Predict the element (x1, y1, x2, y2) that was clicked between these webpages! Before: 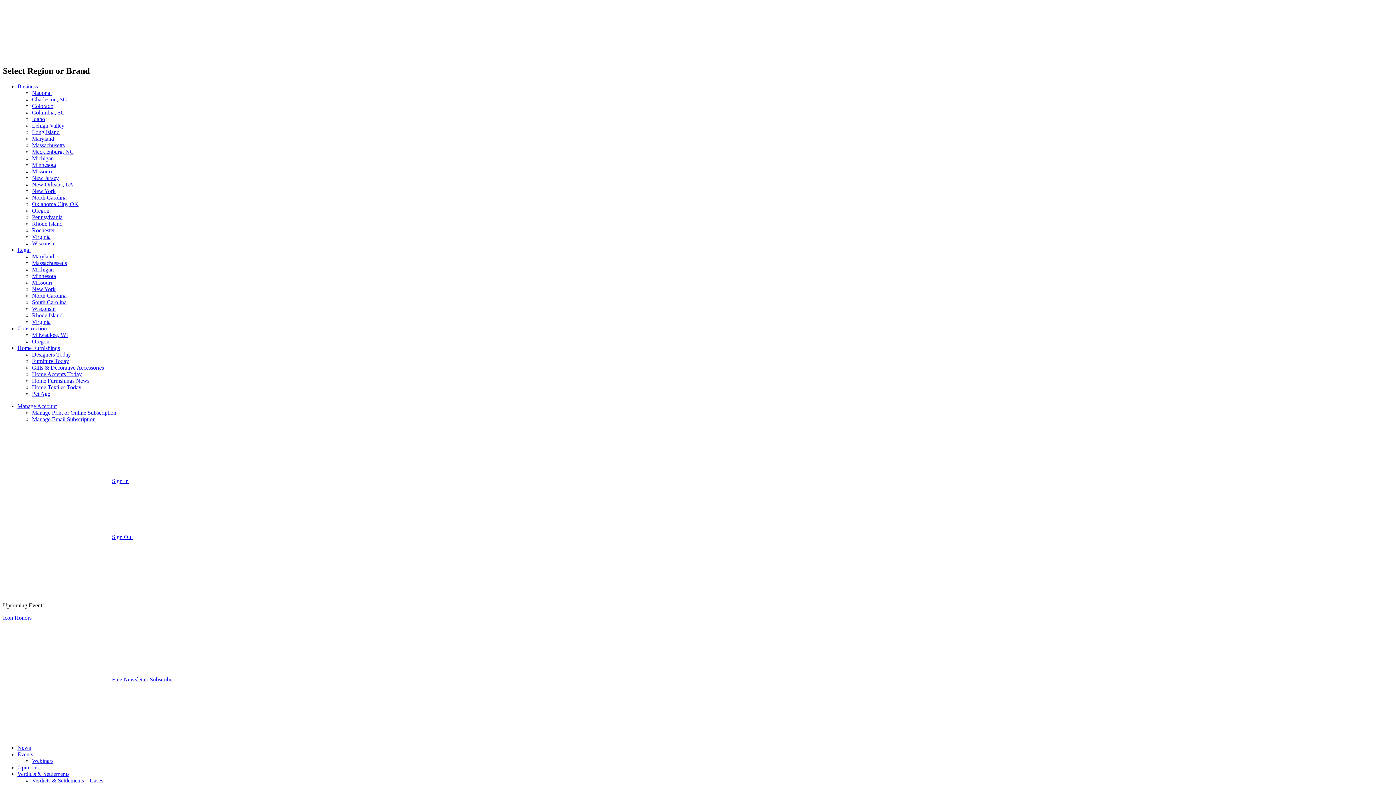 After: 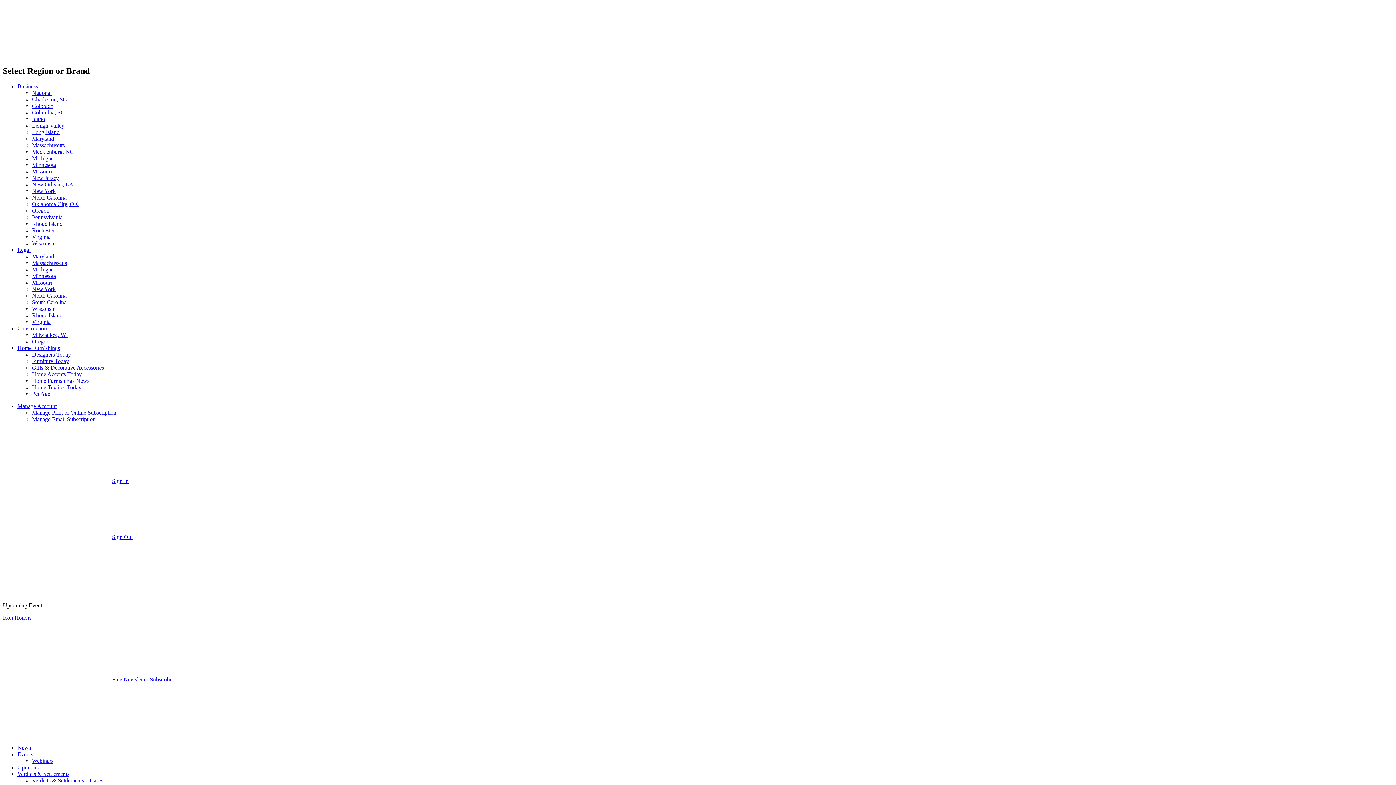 Action: bbox: (32, 220, 62, 226) label: Rhode Island